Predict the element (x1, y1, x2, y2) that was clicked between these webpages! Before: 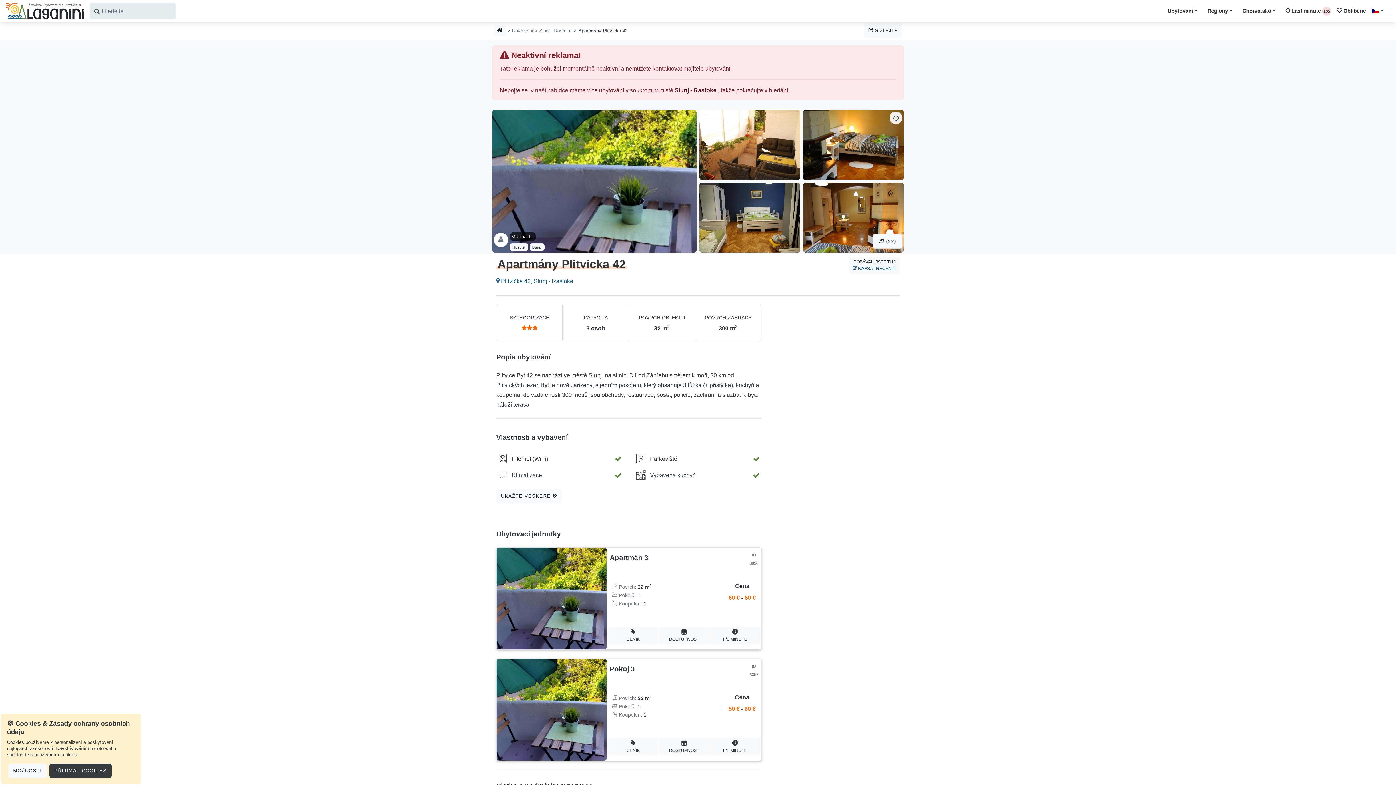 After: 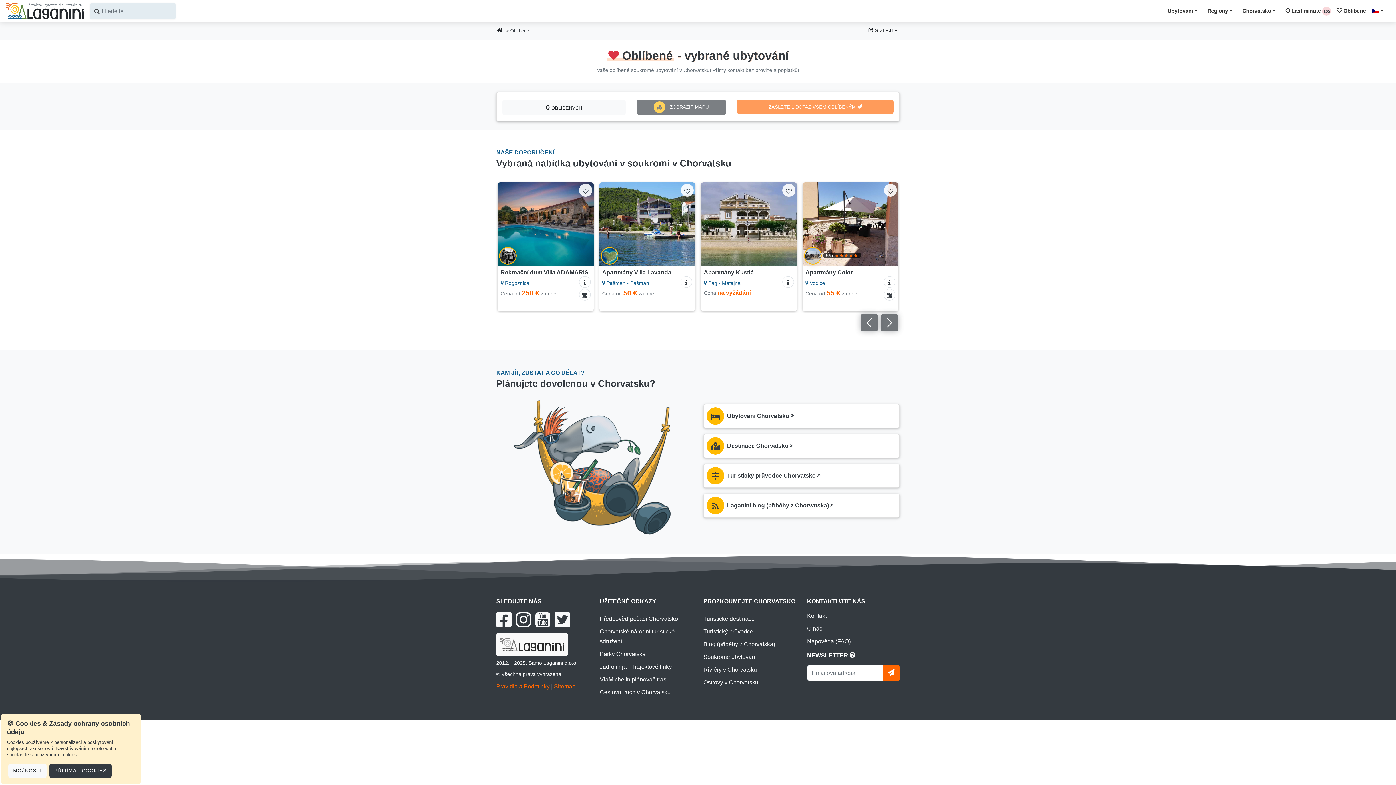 Action: bbox: (1334, 3, 1369, 18) label:  Oblíbené